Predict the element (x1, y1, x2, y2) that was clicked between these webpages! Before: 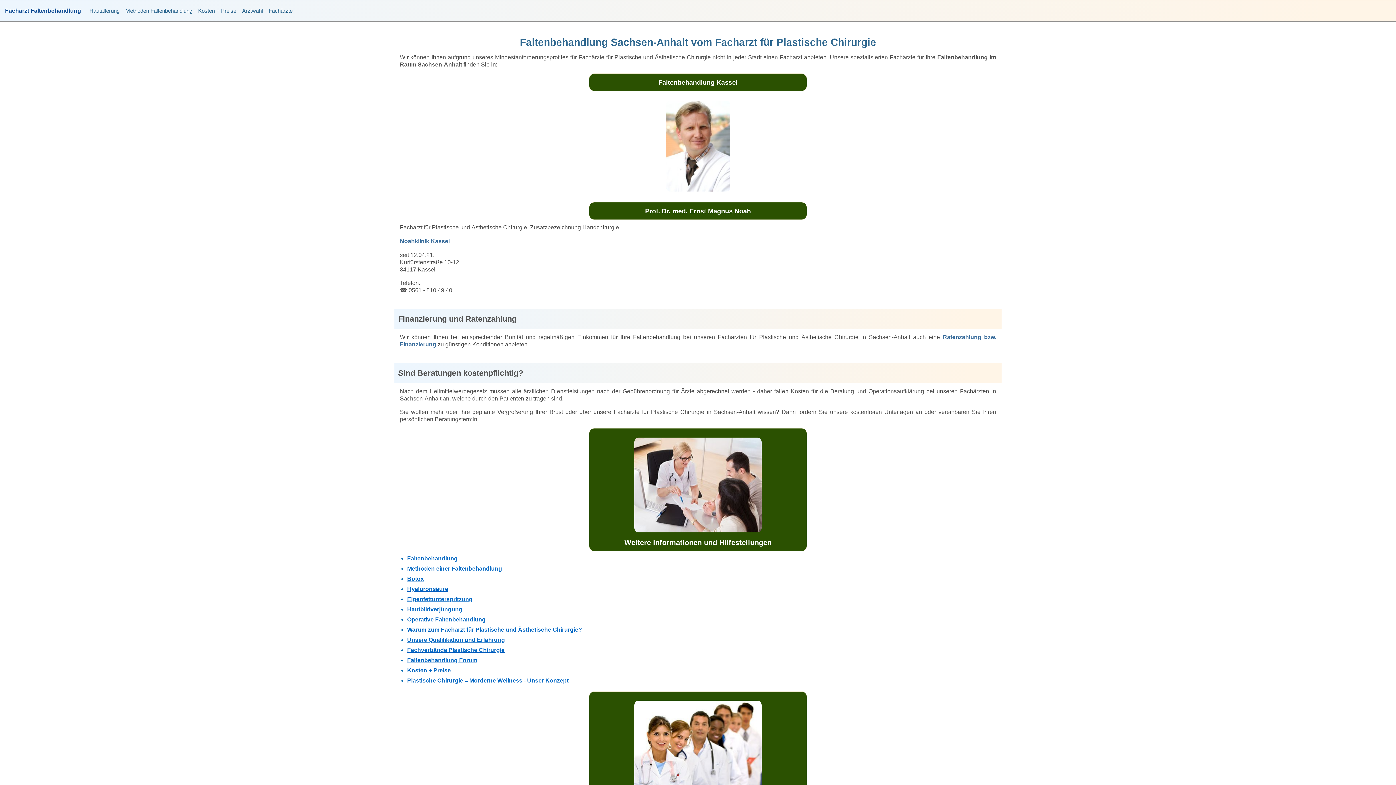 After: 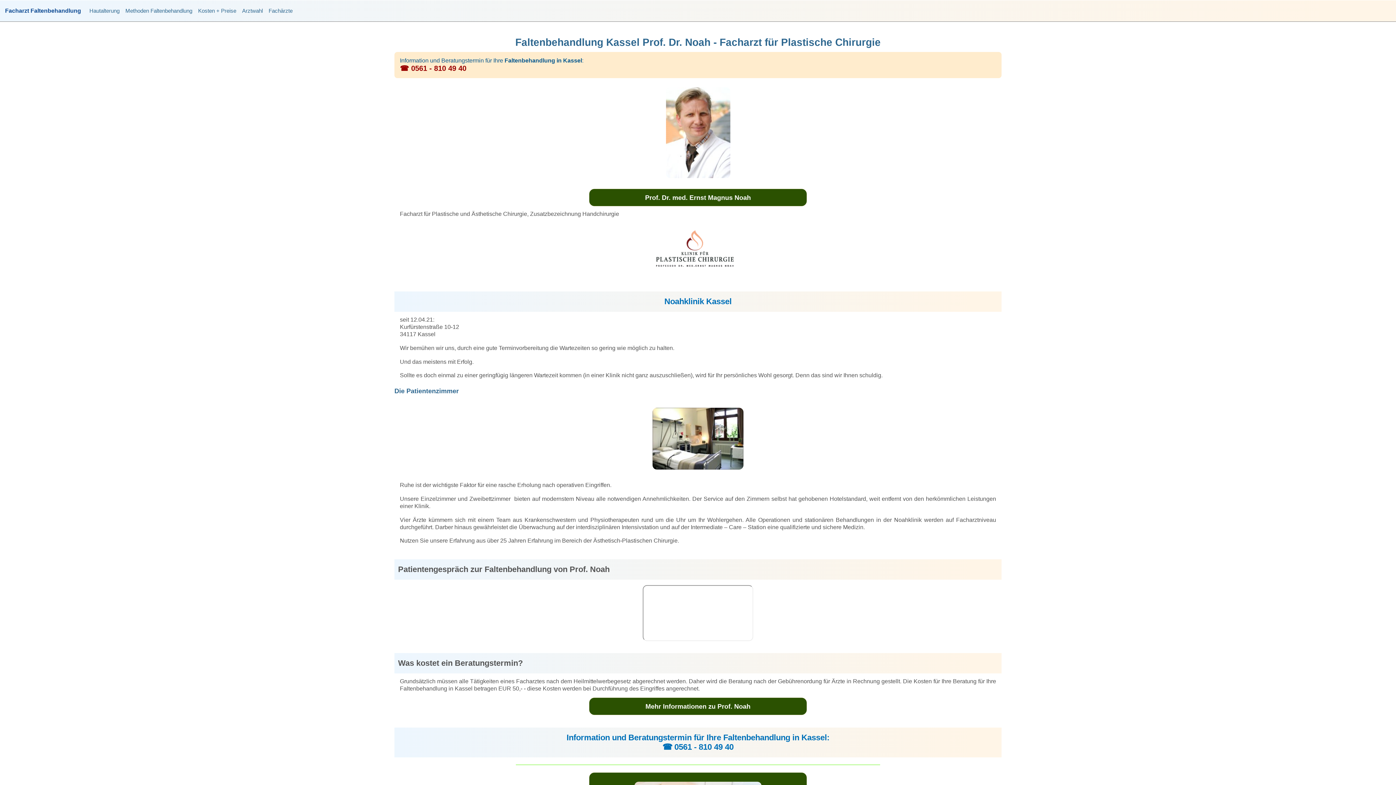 Action: bbox: (658, 78, 737, 86) label: Faltenbehandlung Kassel